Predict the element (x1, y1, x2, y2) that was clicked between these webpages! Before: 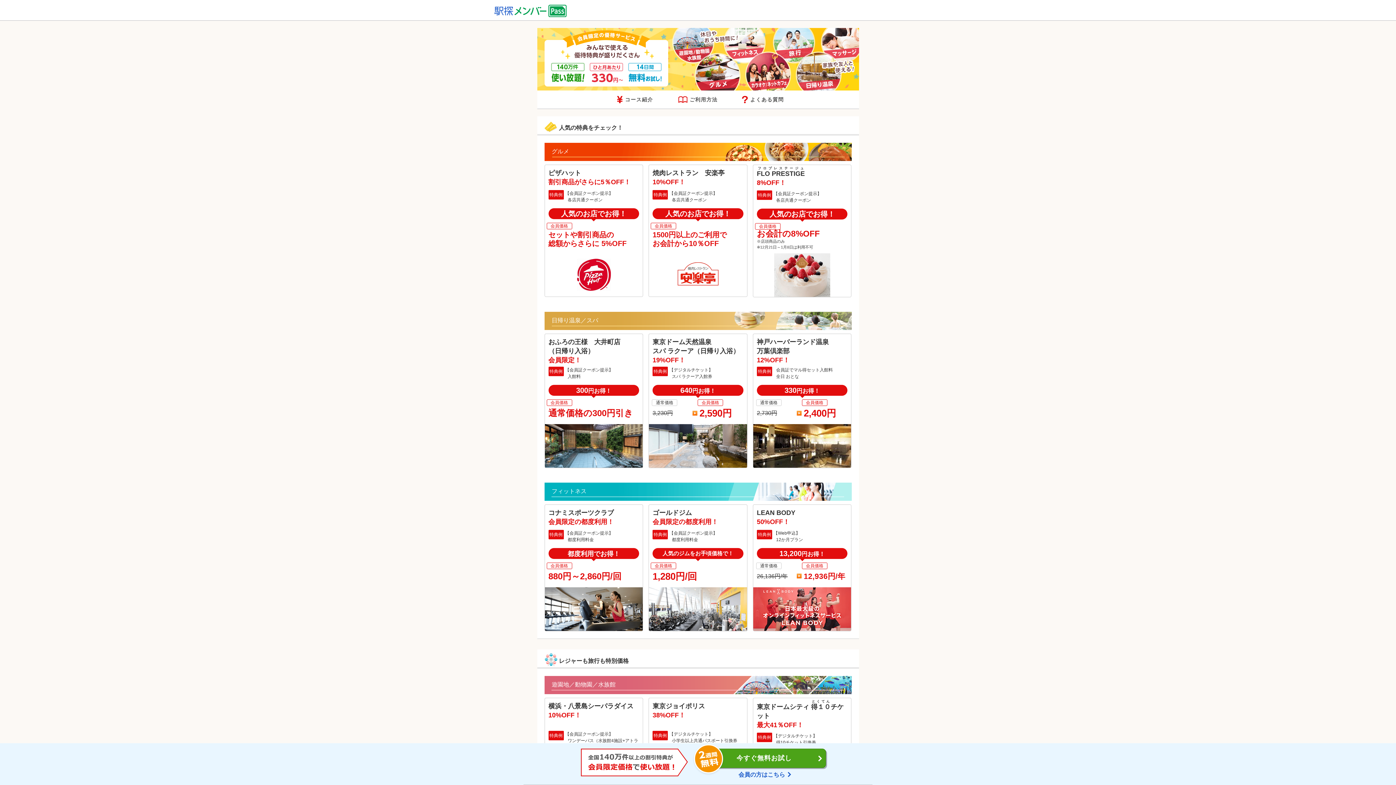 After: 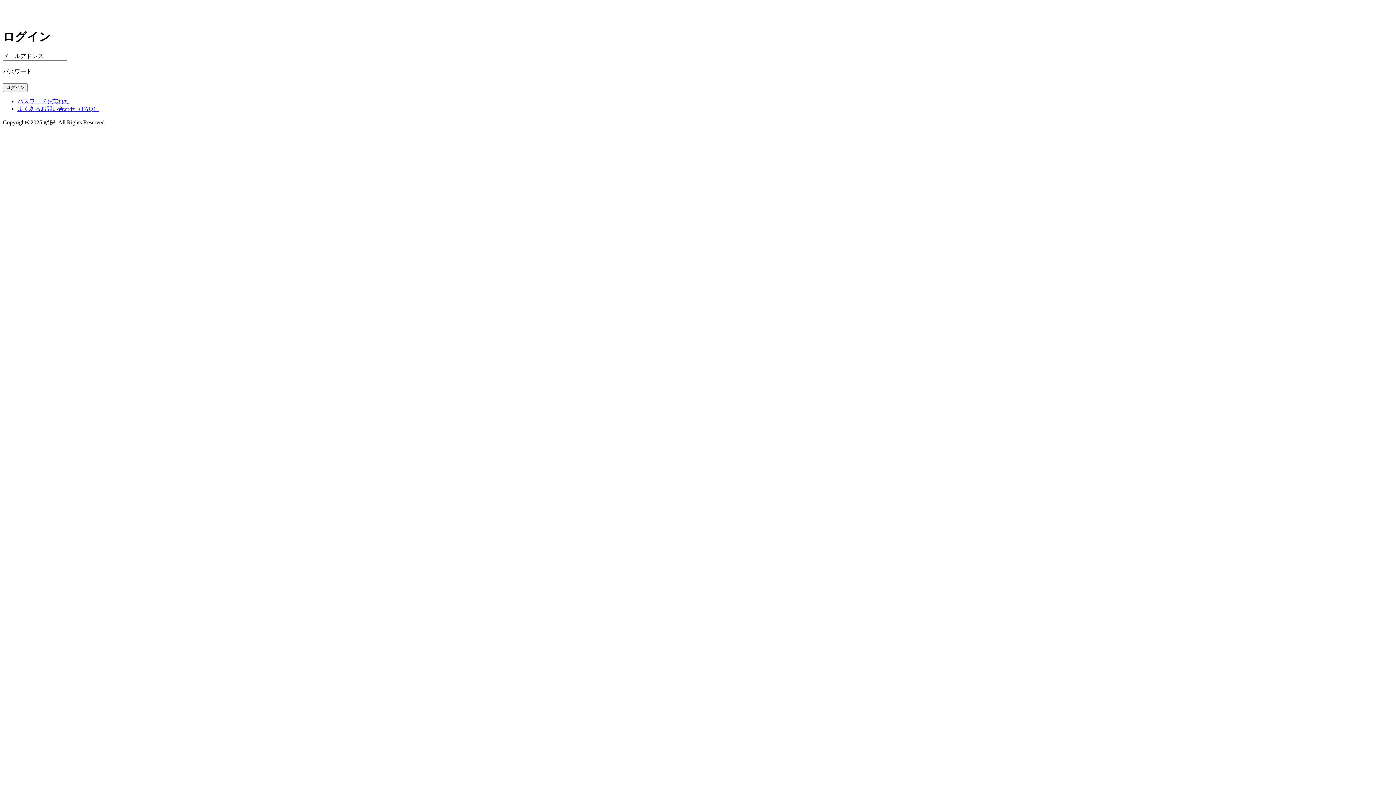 Action: label: 会員の方はこちら bbox: (738, 770, 790, 779)